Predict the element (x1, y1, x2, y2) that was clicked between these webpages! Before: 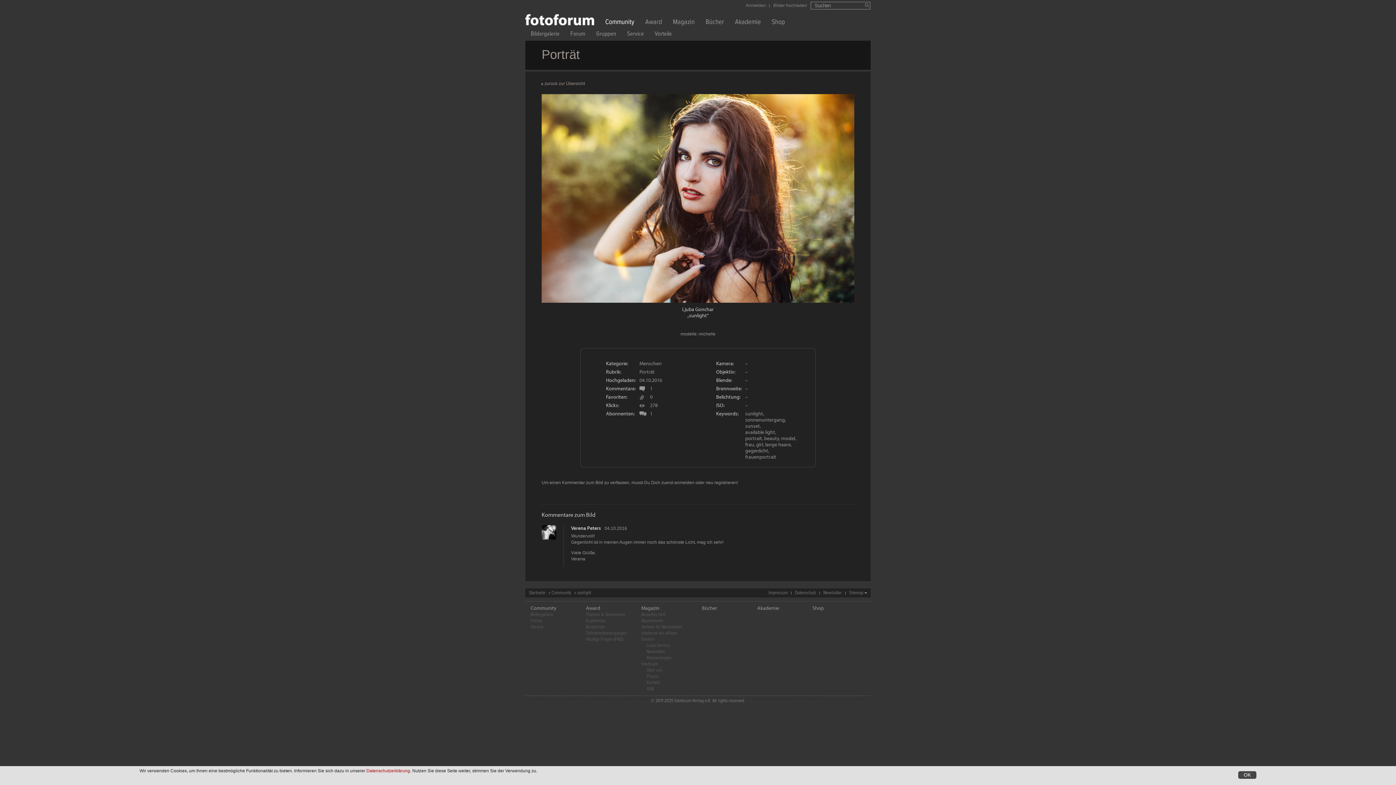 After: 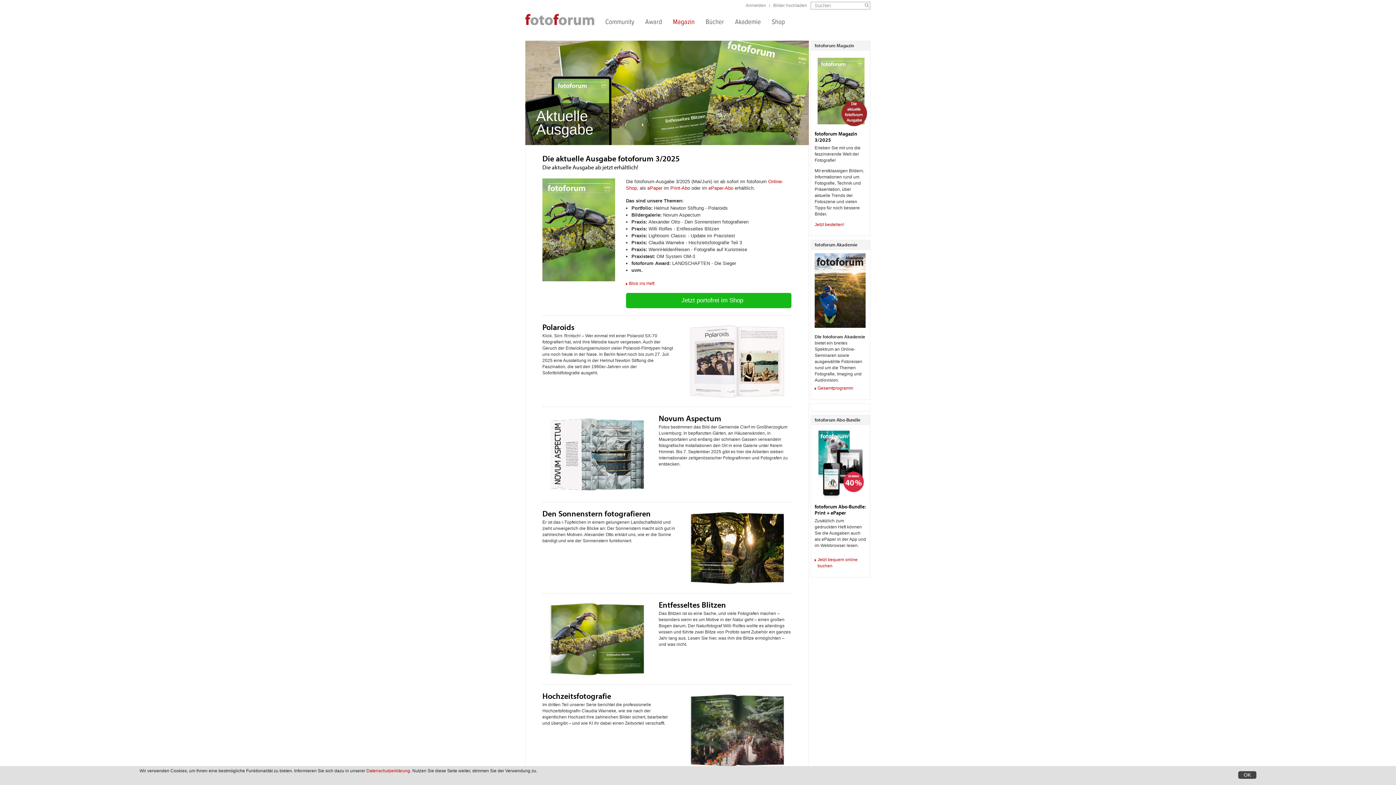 Action: label: Aktuelles Heft bbox: (641, 611, 665, 618)